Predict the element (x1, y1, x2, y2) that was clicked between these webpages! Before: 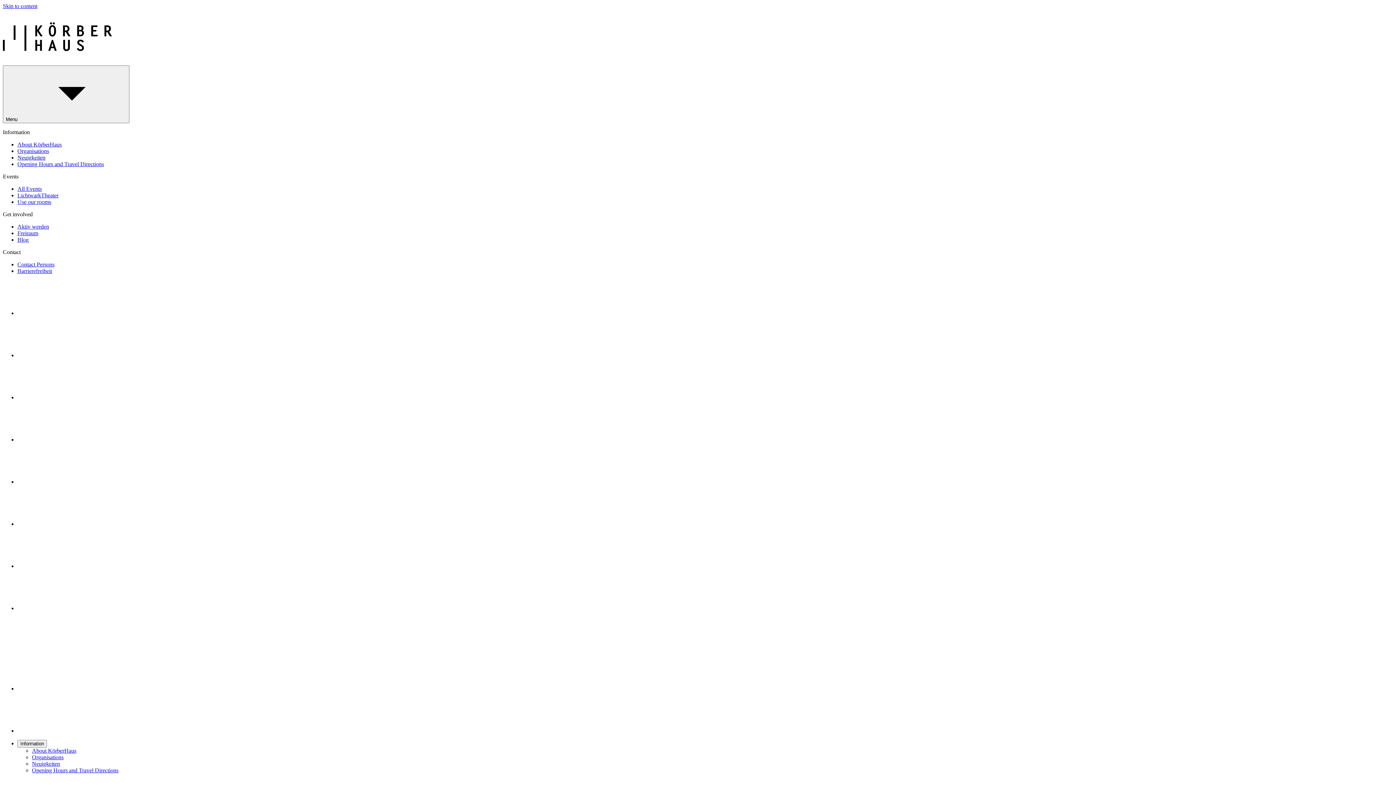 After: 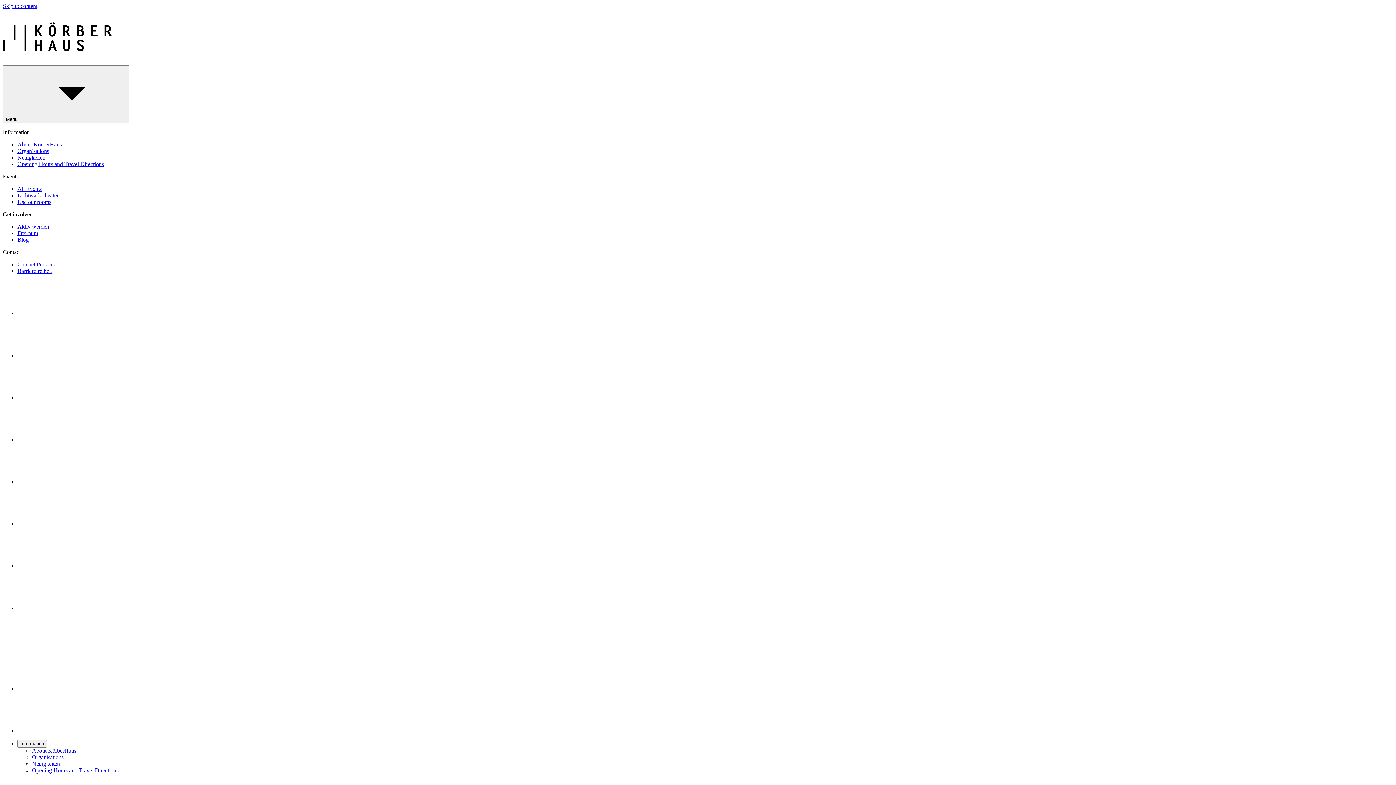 Action: bbox: (17, 268, 52, 274) label: Barrierefreiheit